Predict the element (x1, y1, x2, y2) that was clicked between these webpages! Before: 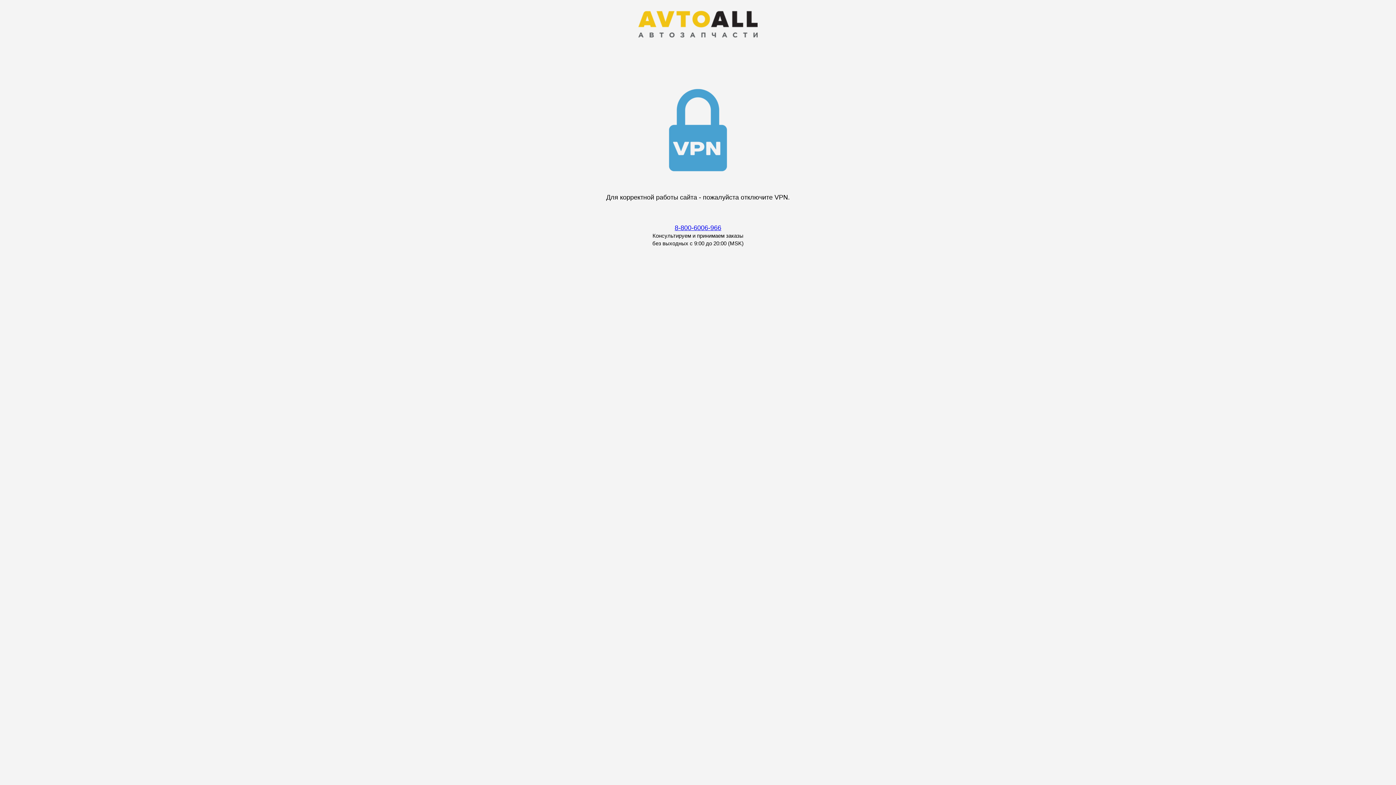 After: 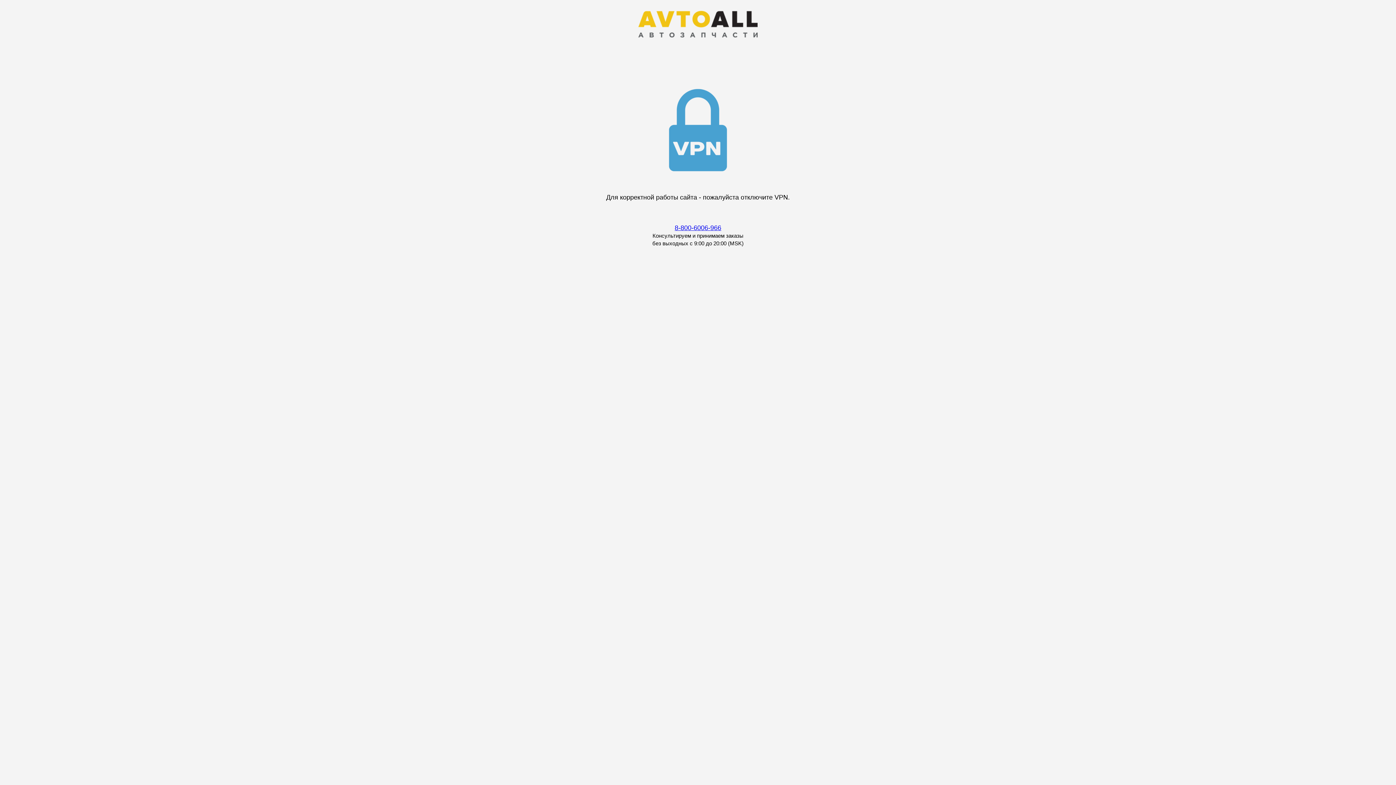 Action: bbox: (674, 224, 721, 231) label: 8-800-6006-966